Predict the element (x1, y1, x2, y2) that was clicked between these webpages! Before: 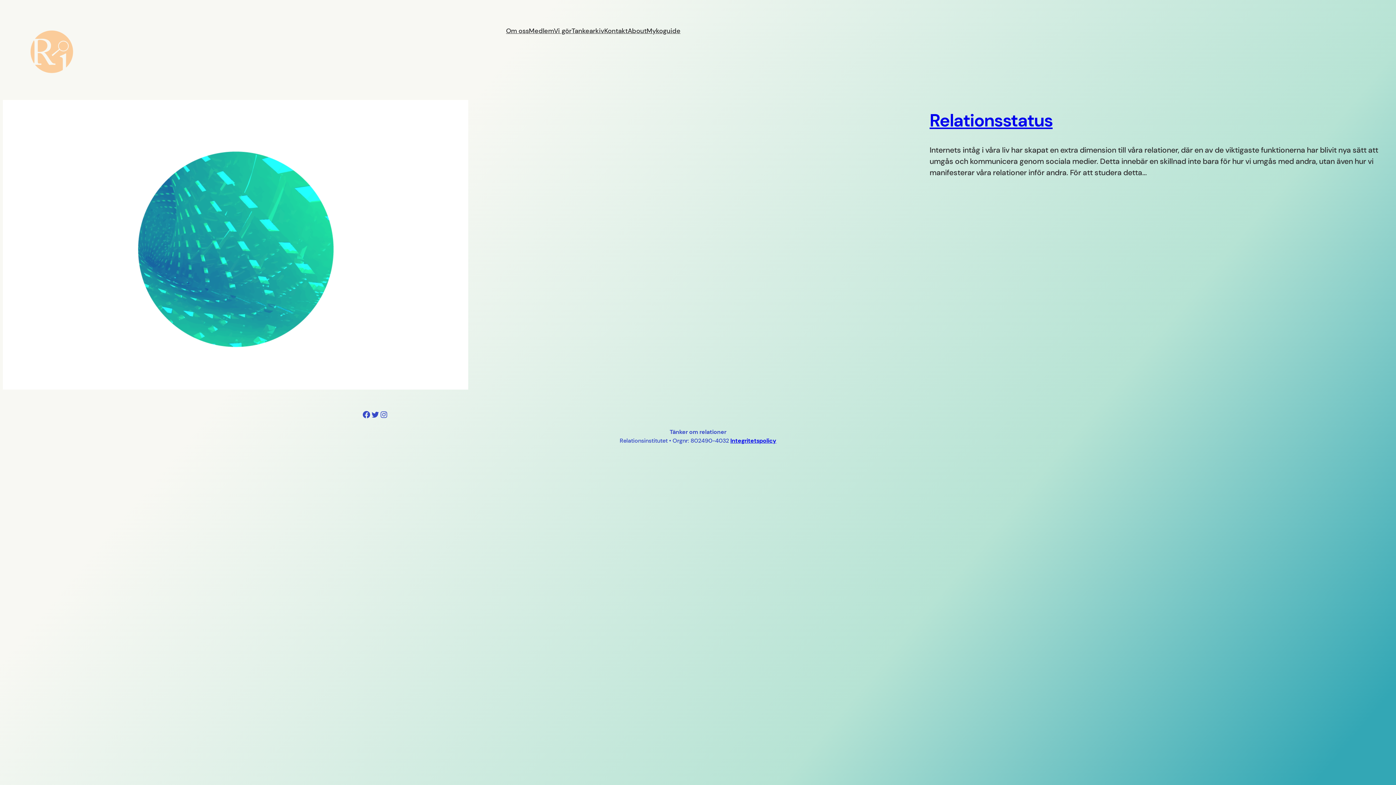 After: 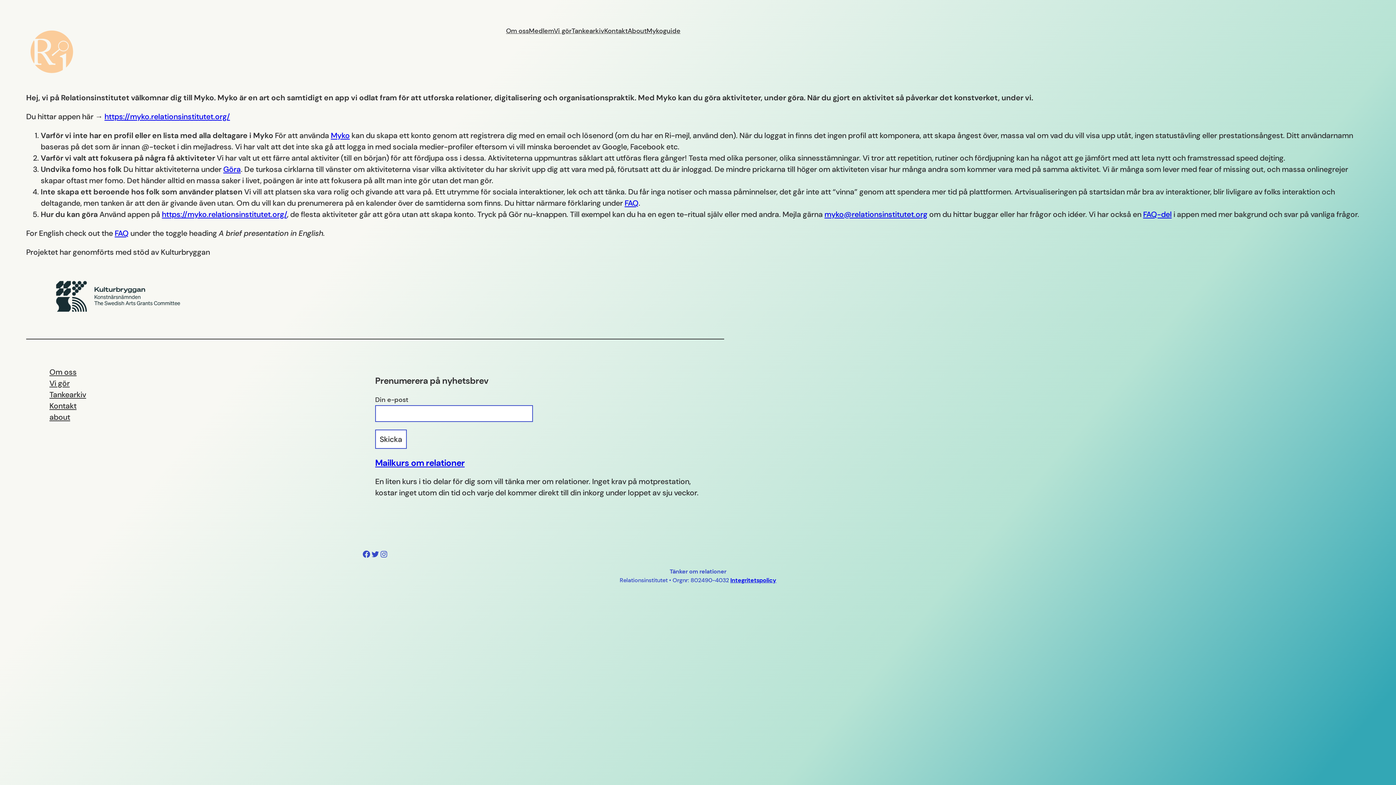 Action: label: Mykoguide bbox: (646, 26, 680, 36)